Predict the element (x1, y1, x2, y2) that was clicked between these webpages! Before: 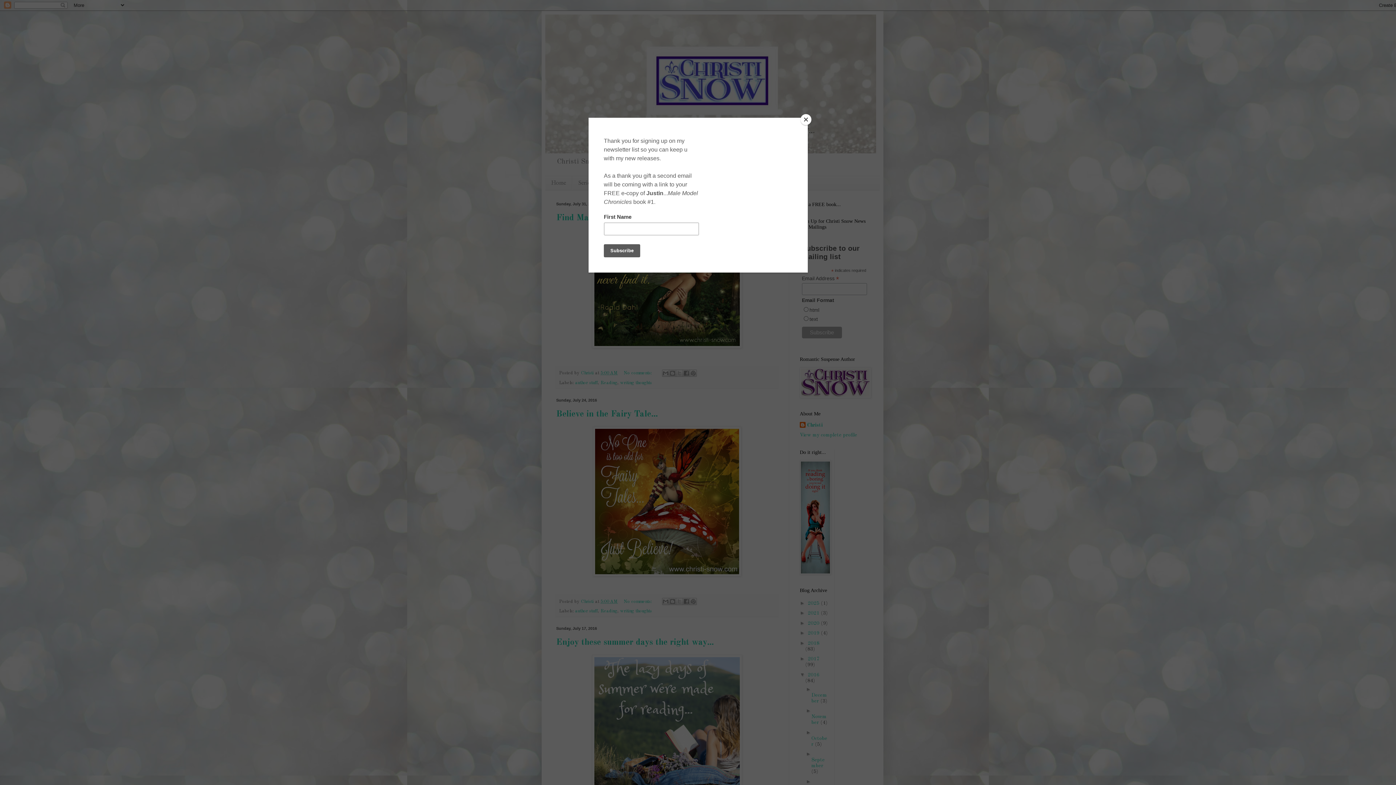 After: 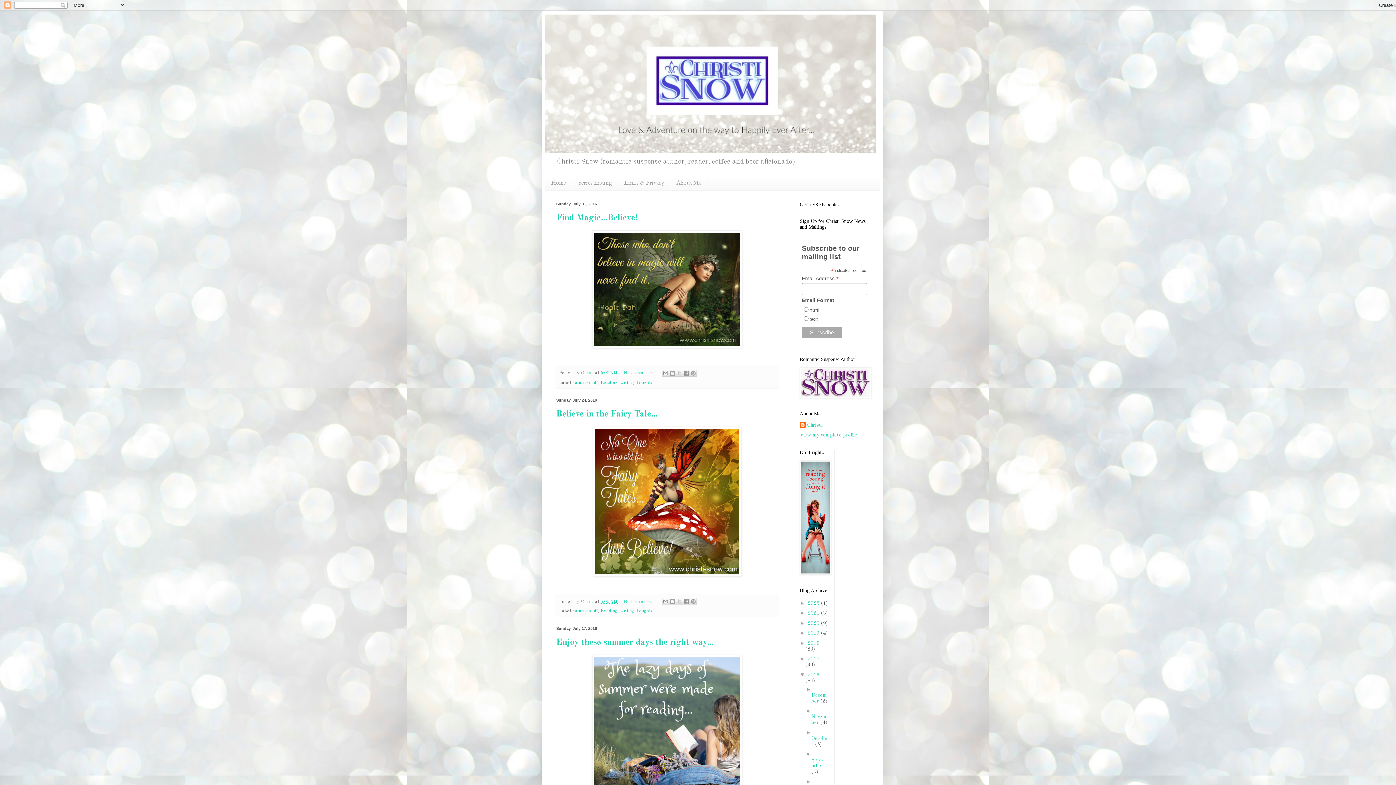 Action: label: Close bbox: (800, 114, 811, 125)